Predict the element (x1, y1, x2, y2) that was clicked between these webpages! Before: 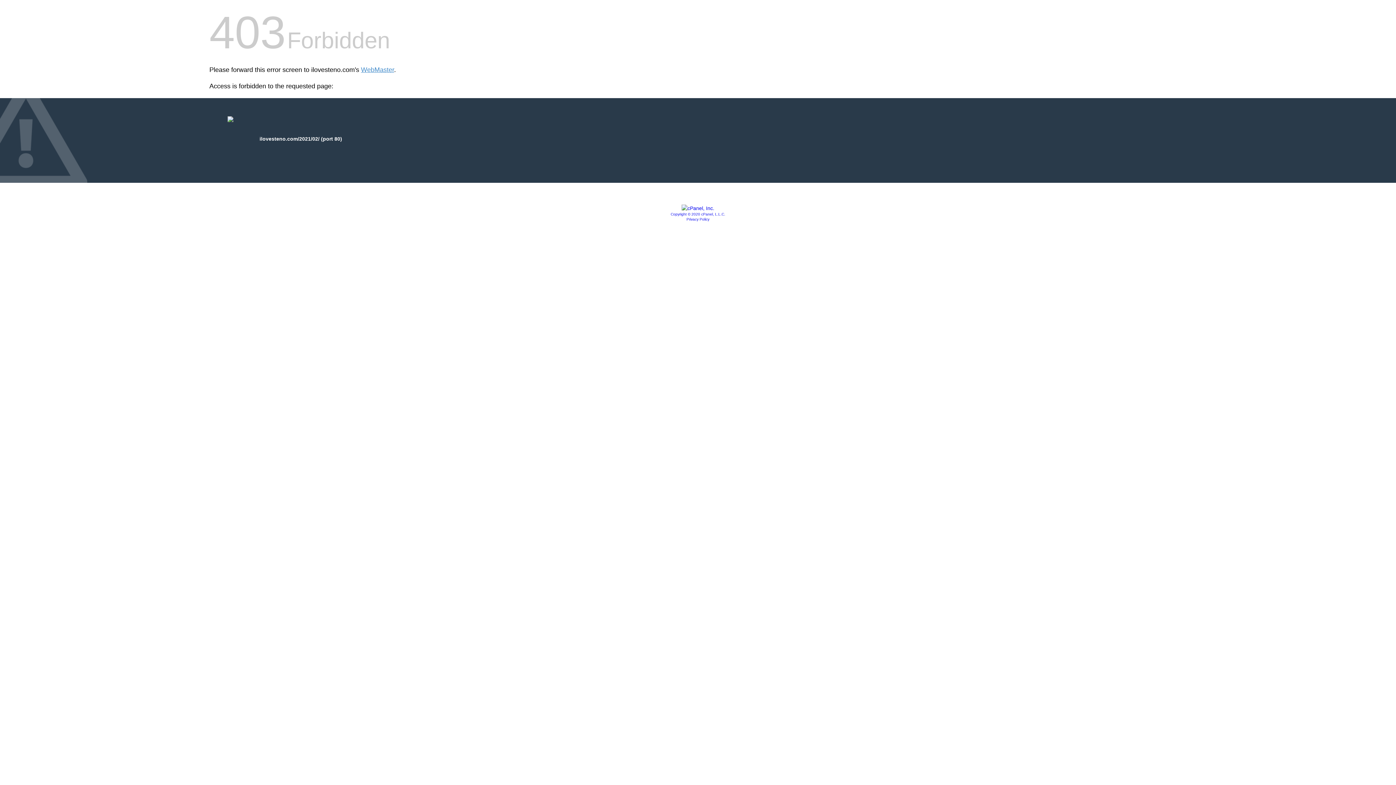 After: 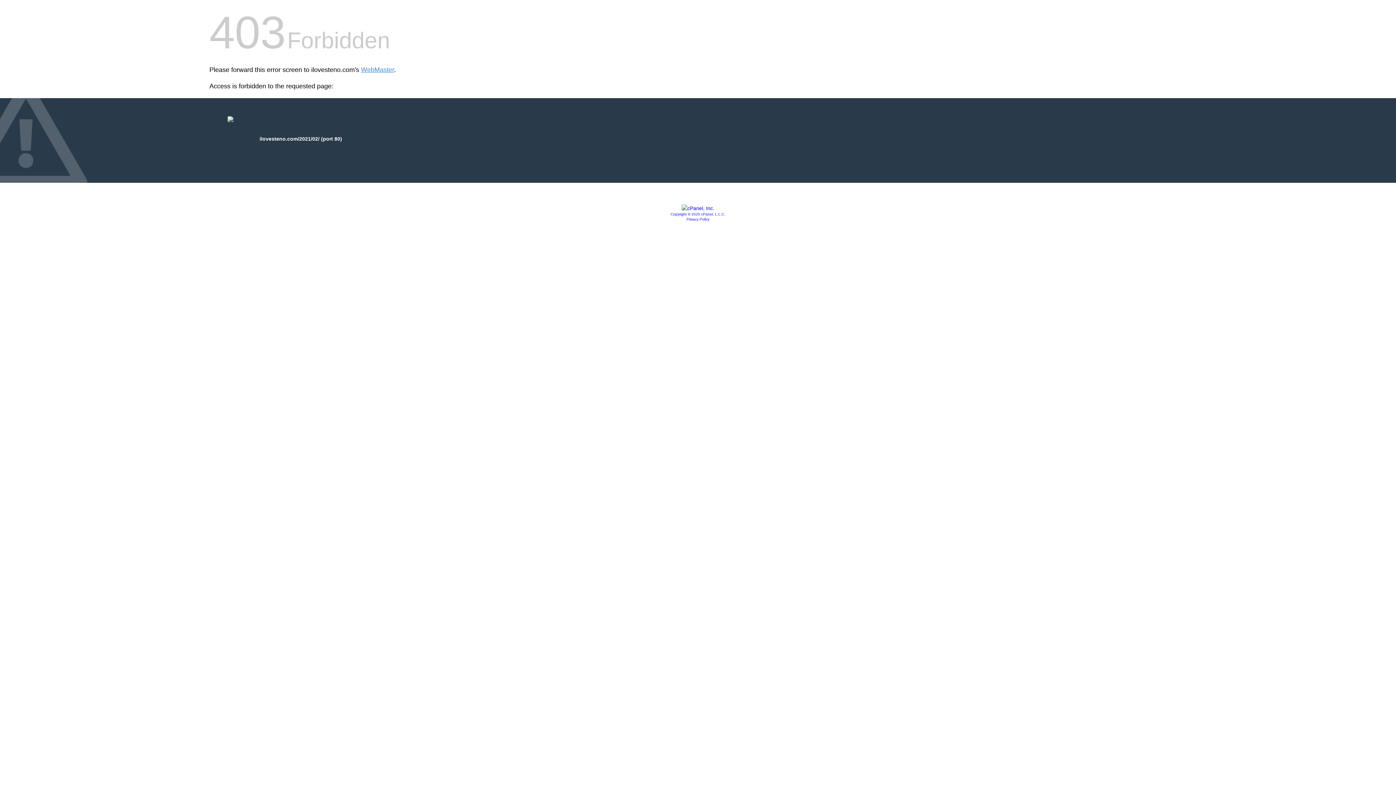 Action: bbox: (681, 205, 714, 211)